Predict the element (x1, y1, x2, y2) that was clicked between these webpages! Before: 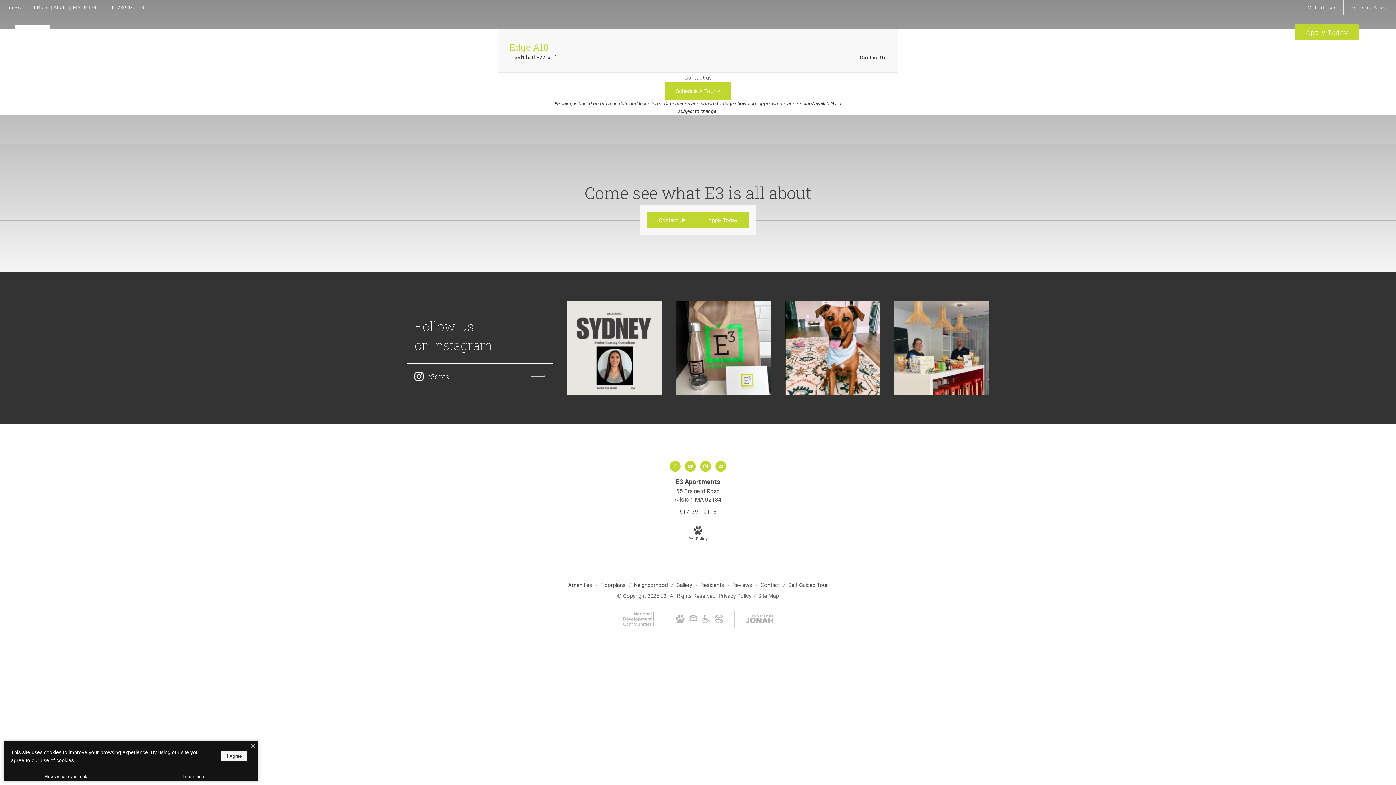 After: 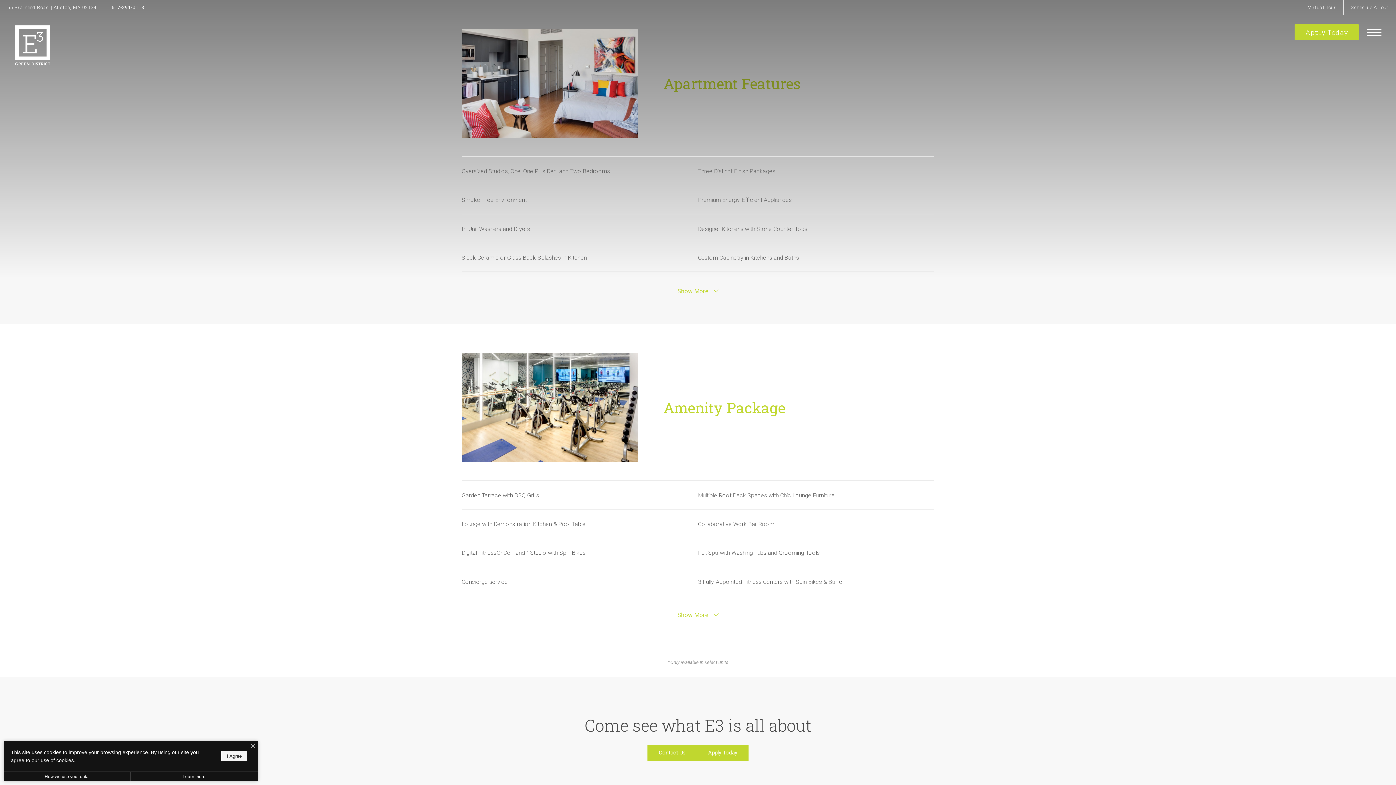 Action: bbox: (568, 582, 593, 588) label: Amenities 